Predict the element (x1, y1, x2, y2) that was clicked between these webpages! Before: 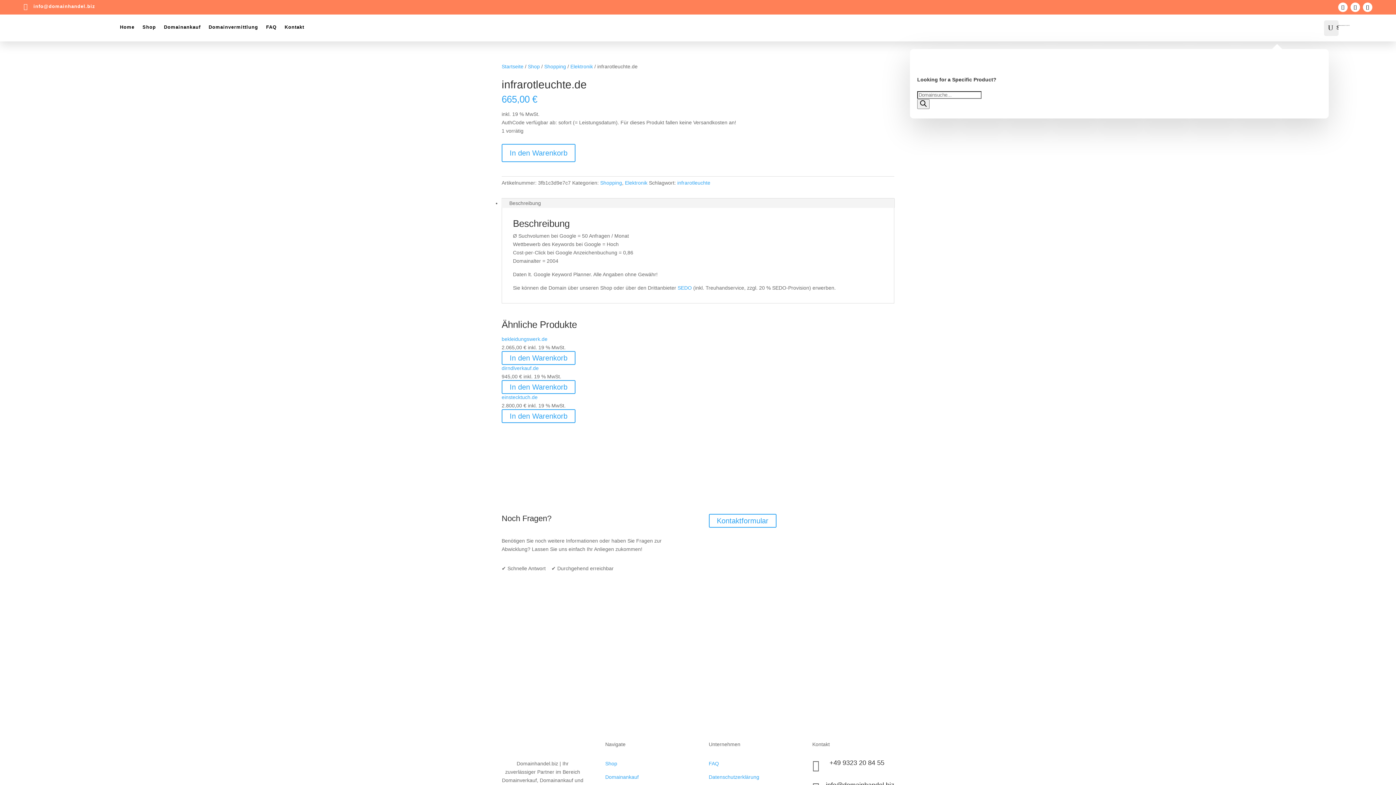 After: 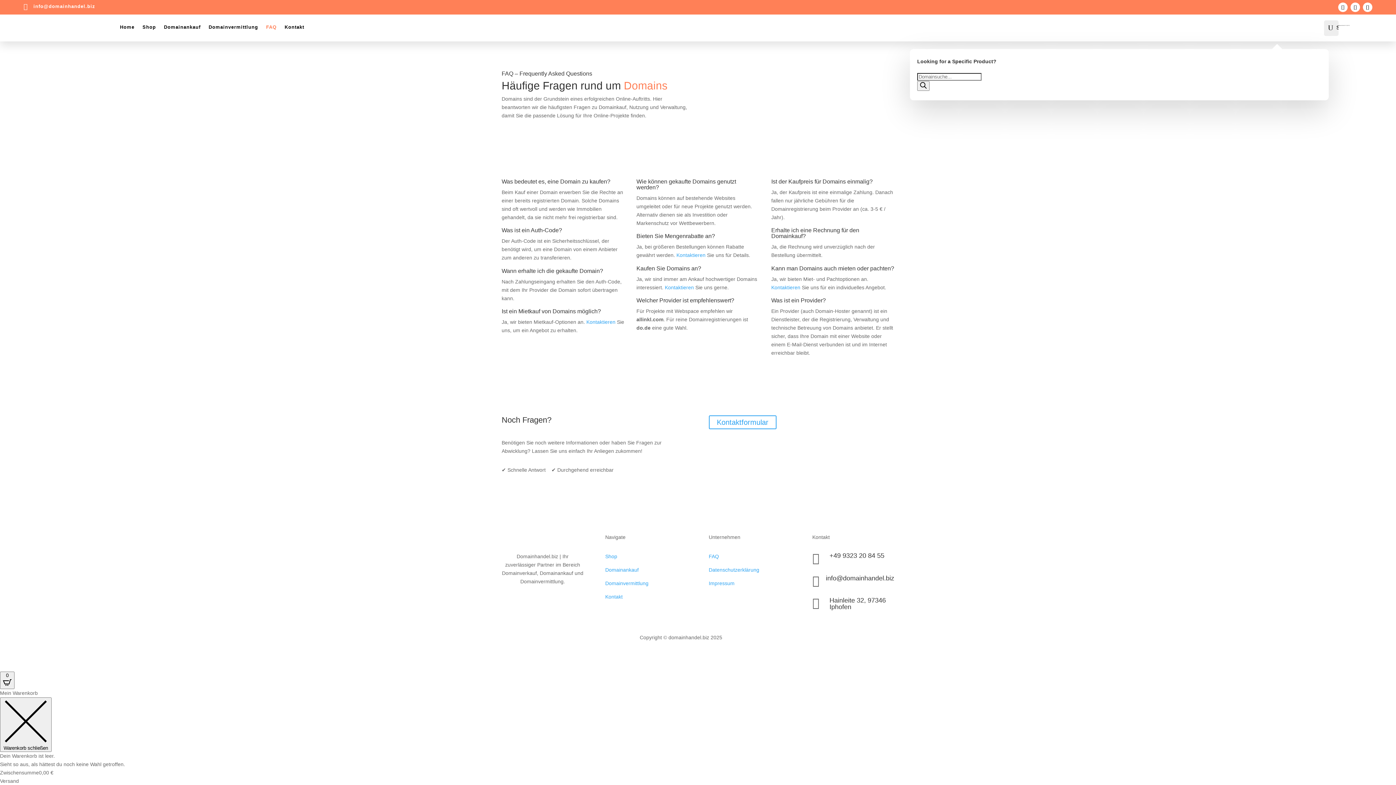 Action: label: FAQ bbox: (708, 760, 719, 766)